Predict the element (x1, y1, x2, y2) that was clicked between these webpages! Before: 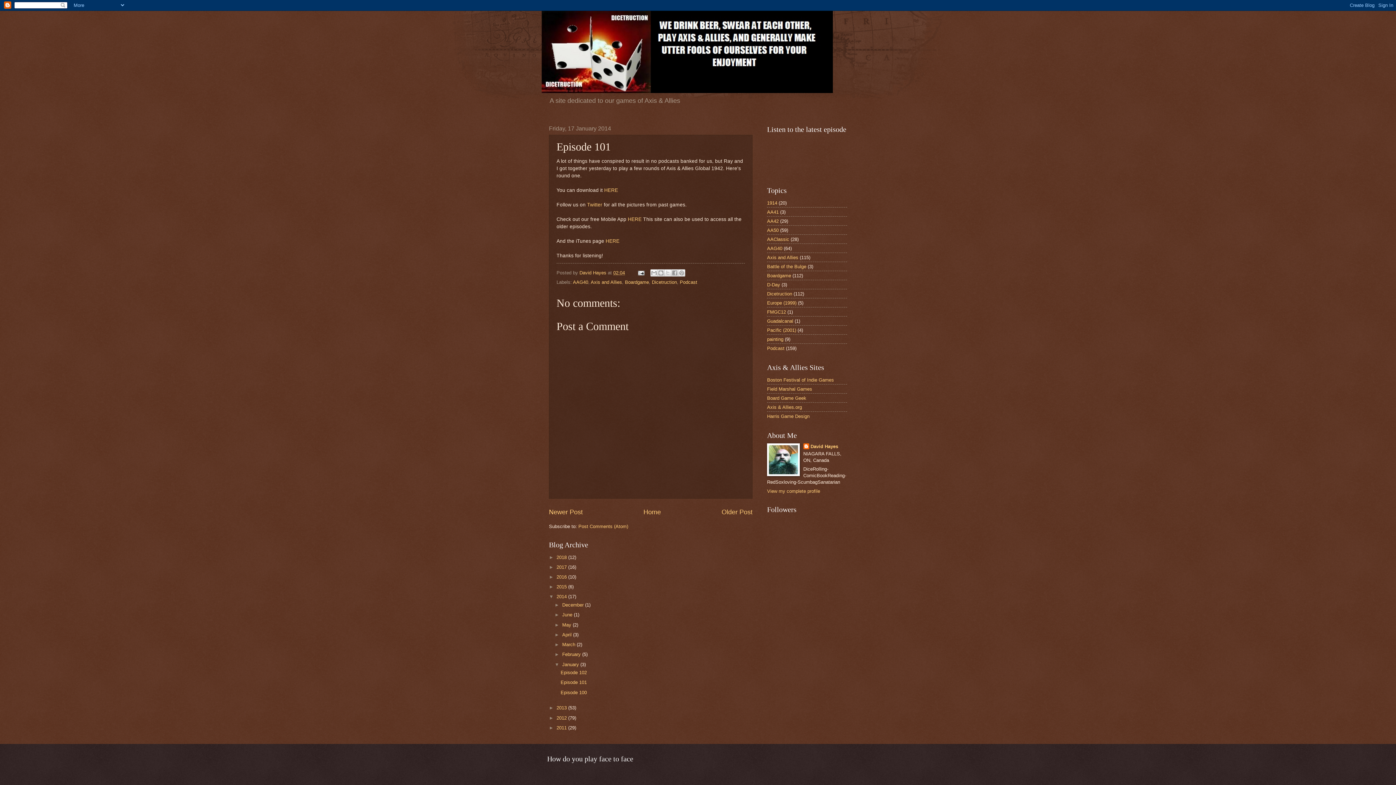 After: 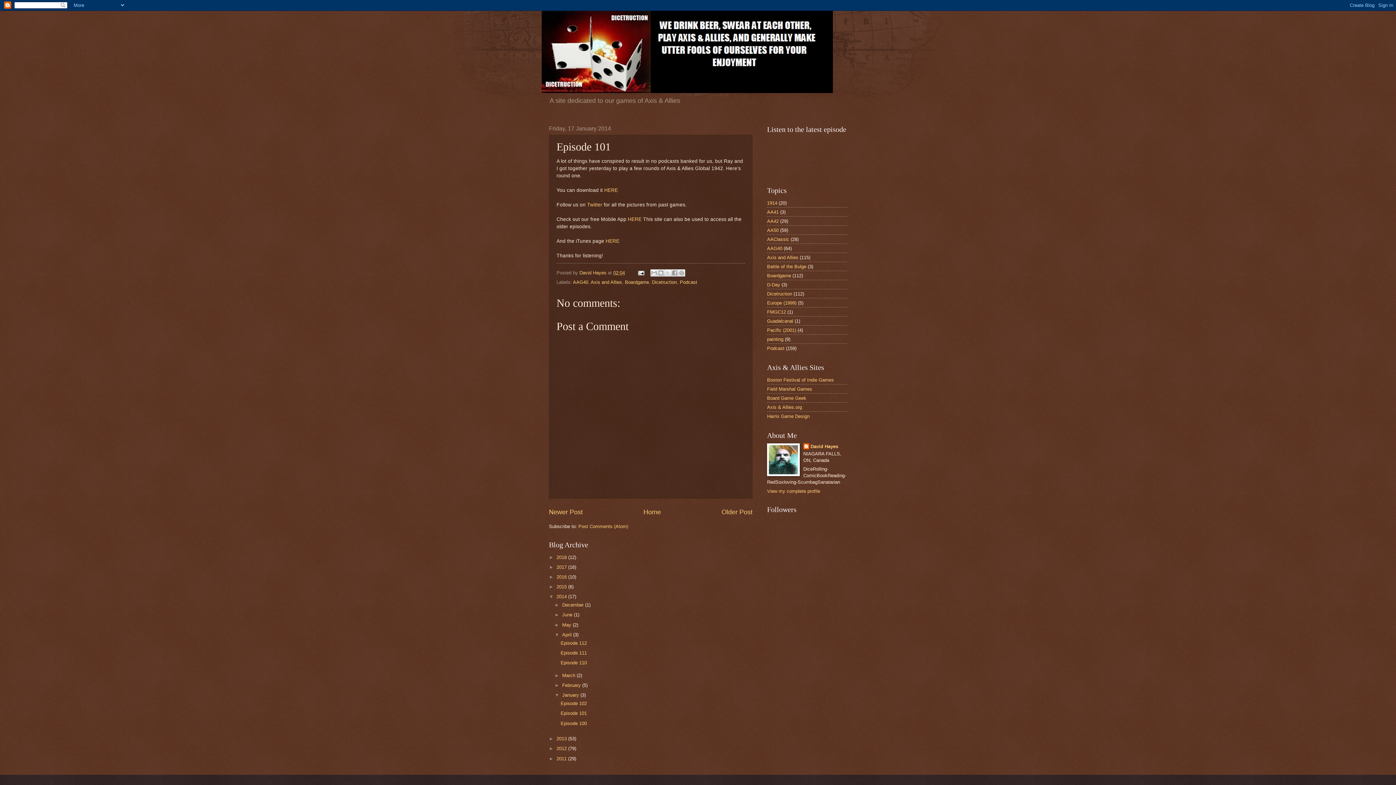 Action: label: ►   bbox: (554, 632, 562, 637)